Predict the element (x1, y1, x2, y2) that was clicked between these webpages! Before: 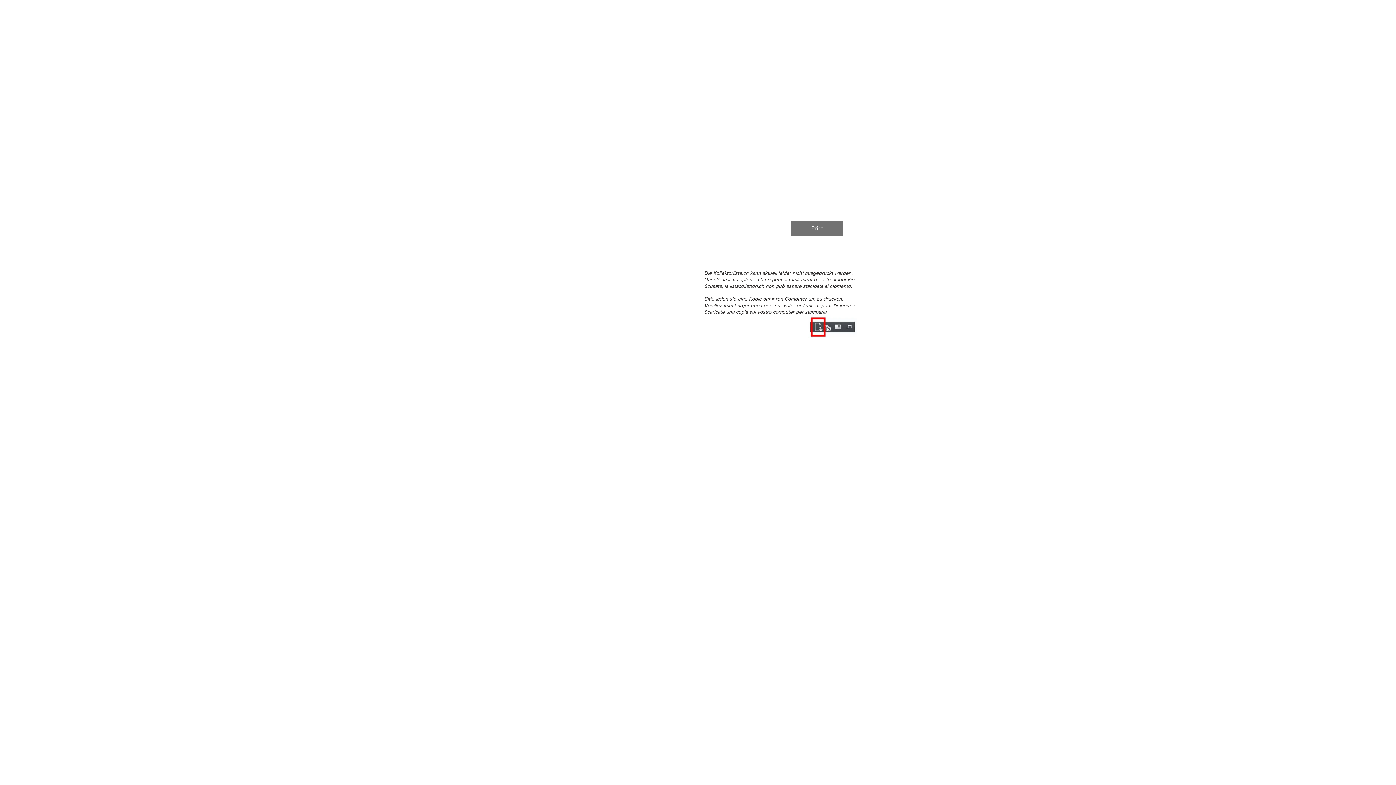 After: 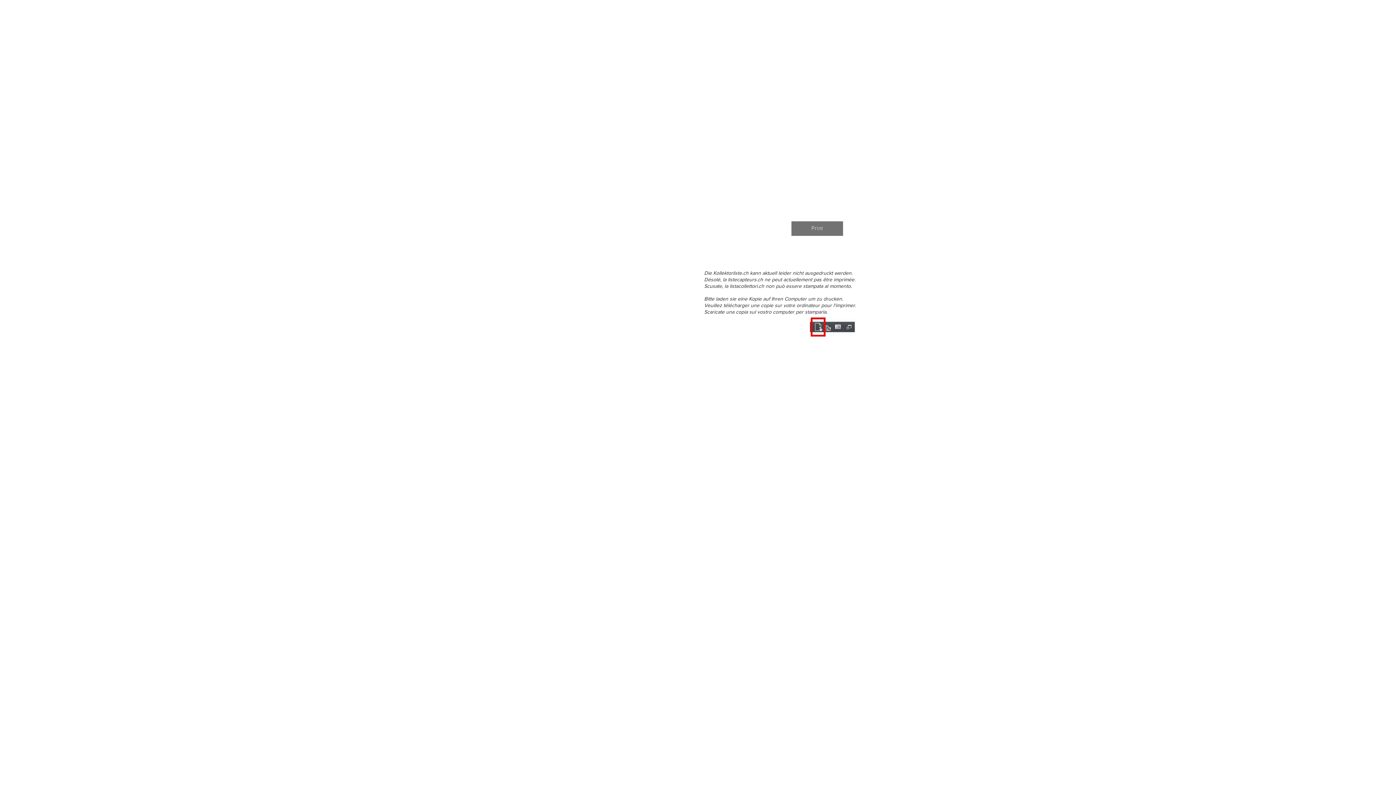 Action: bbox: (576, 370, 595, 373) label: www.listecapteurs.ch